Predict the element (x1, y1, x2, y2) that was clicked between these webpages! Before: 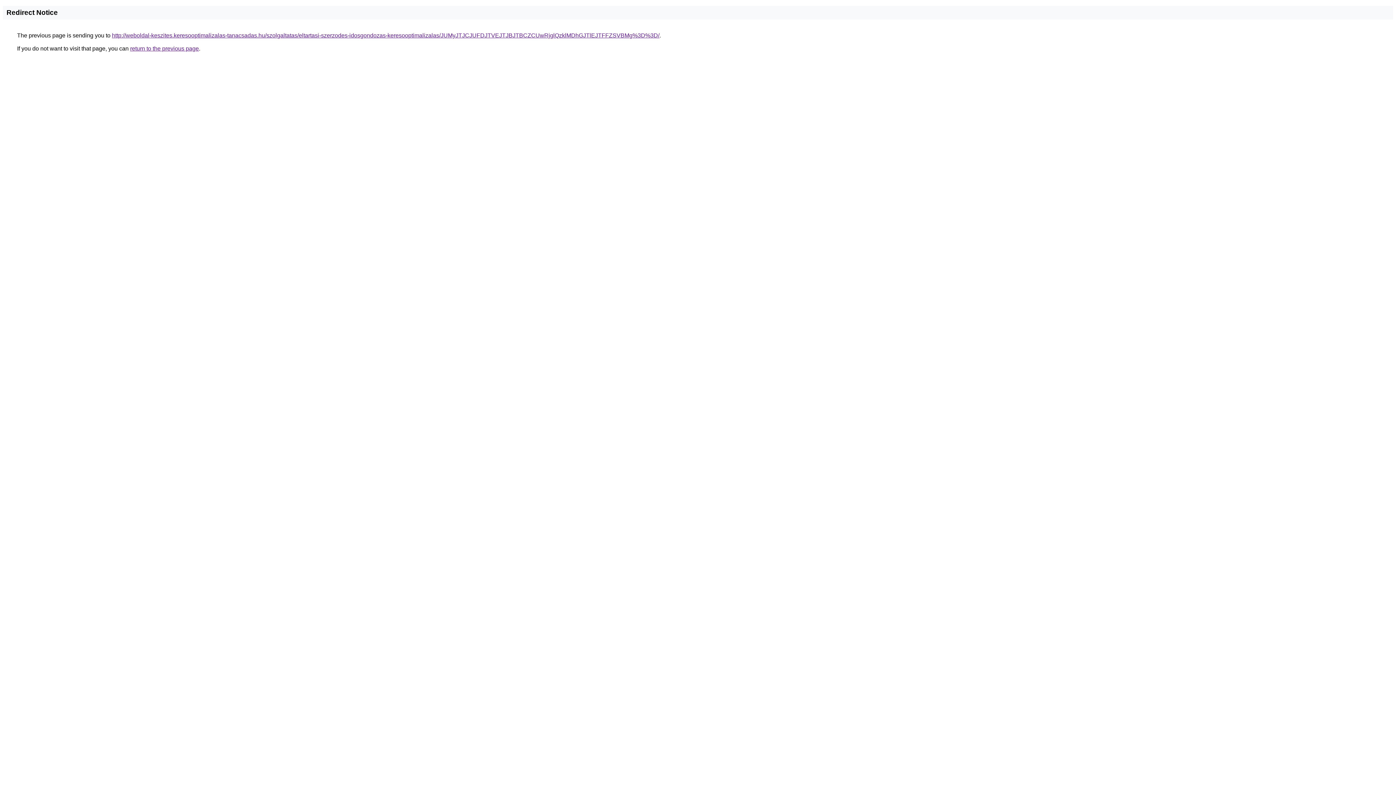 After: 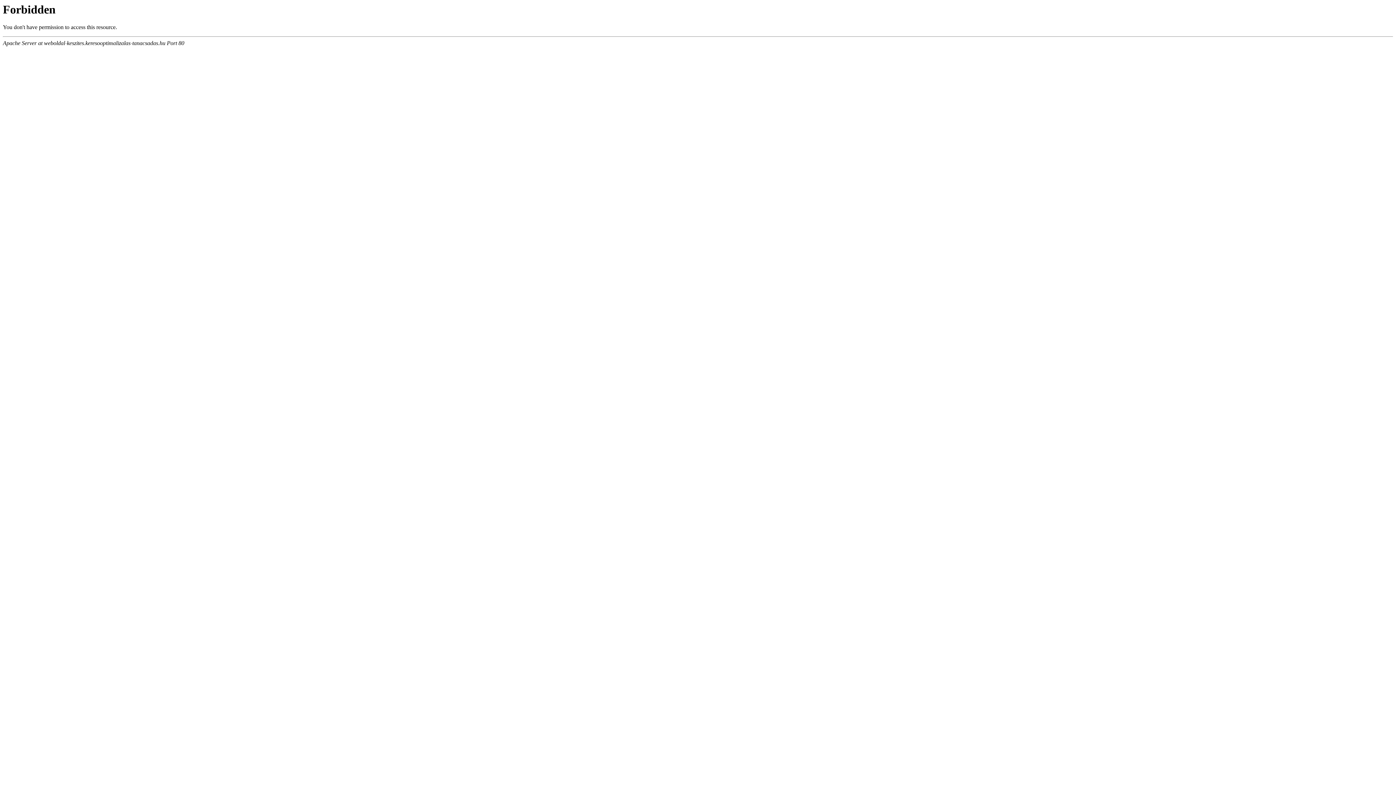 Action: bbox: (112, 32, 659, 38) label: http://weboldal-keszites.keresooptimalizalas-tanacsadas.hu/szolgaltatas/eltartasi-szerzodes-idosgondozas-keresooptimalizalas/JUMyJTJCJUFDJTVEJTJBJTBCZCUwRjglQzklMDhGJTlEJTFFZSVBMg%3D%3D/